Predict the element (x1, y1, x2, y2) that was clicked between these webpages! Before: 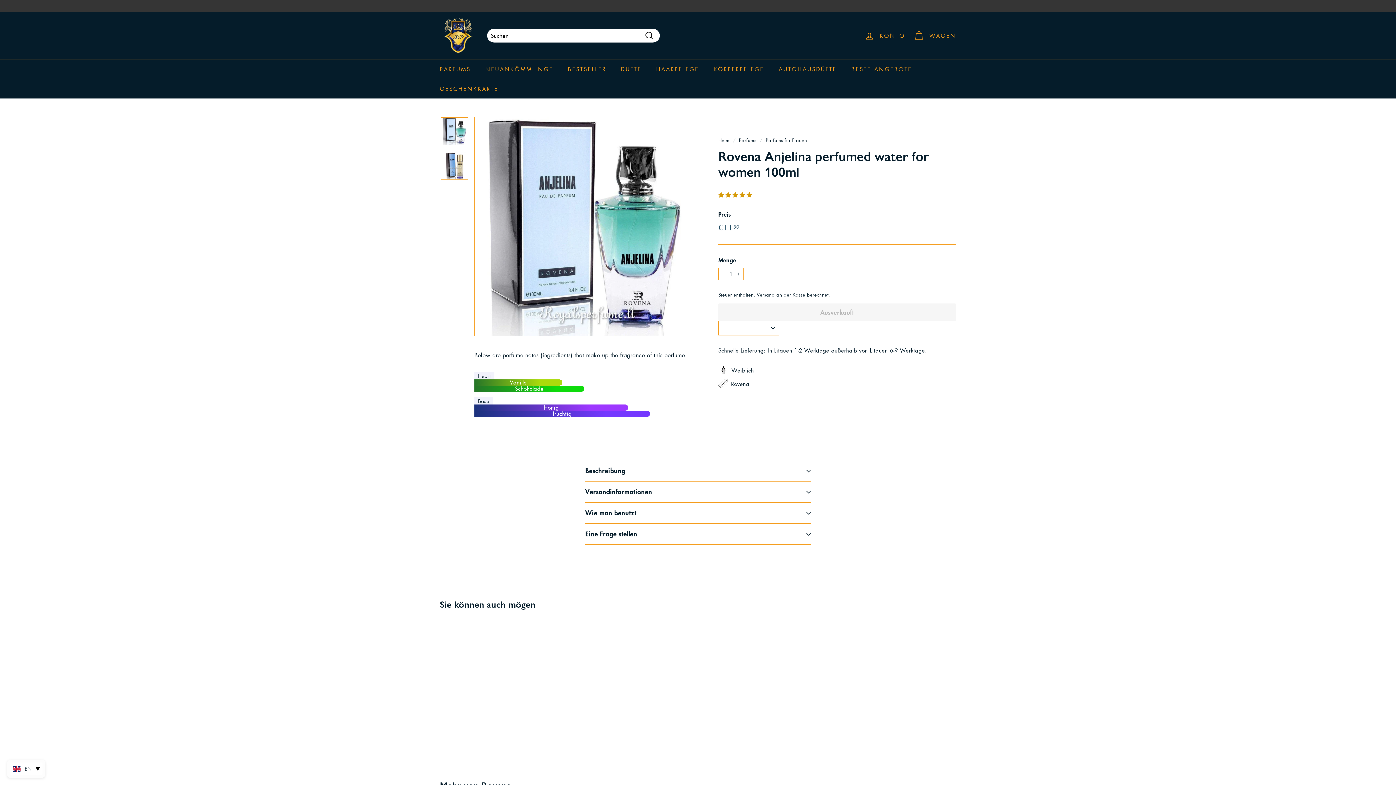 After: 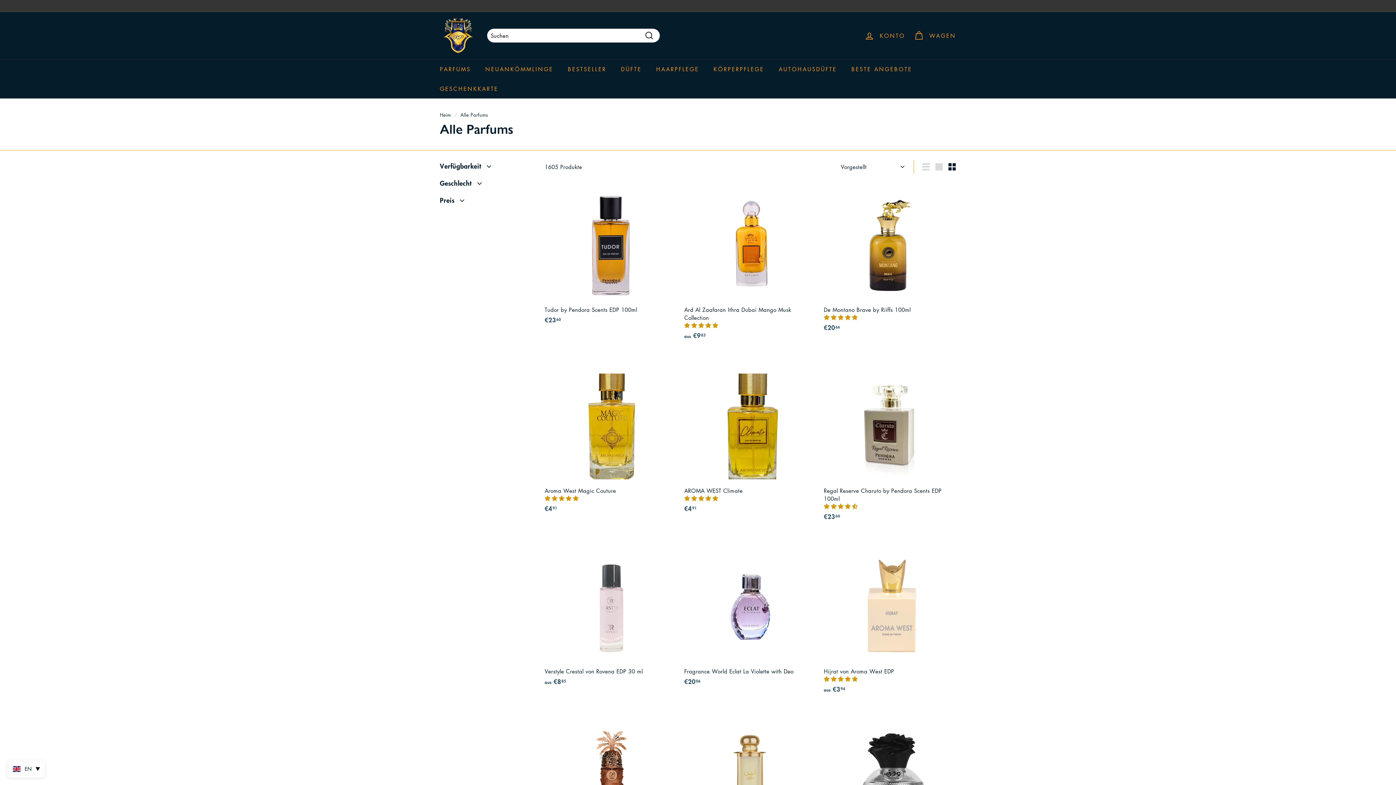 Action: bbox: (432, 59, 478, 78) label: PARFUMS